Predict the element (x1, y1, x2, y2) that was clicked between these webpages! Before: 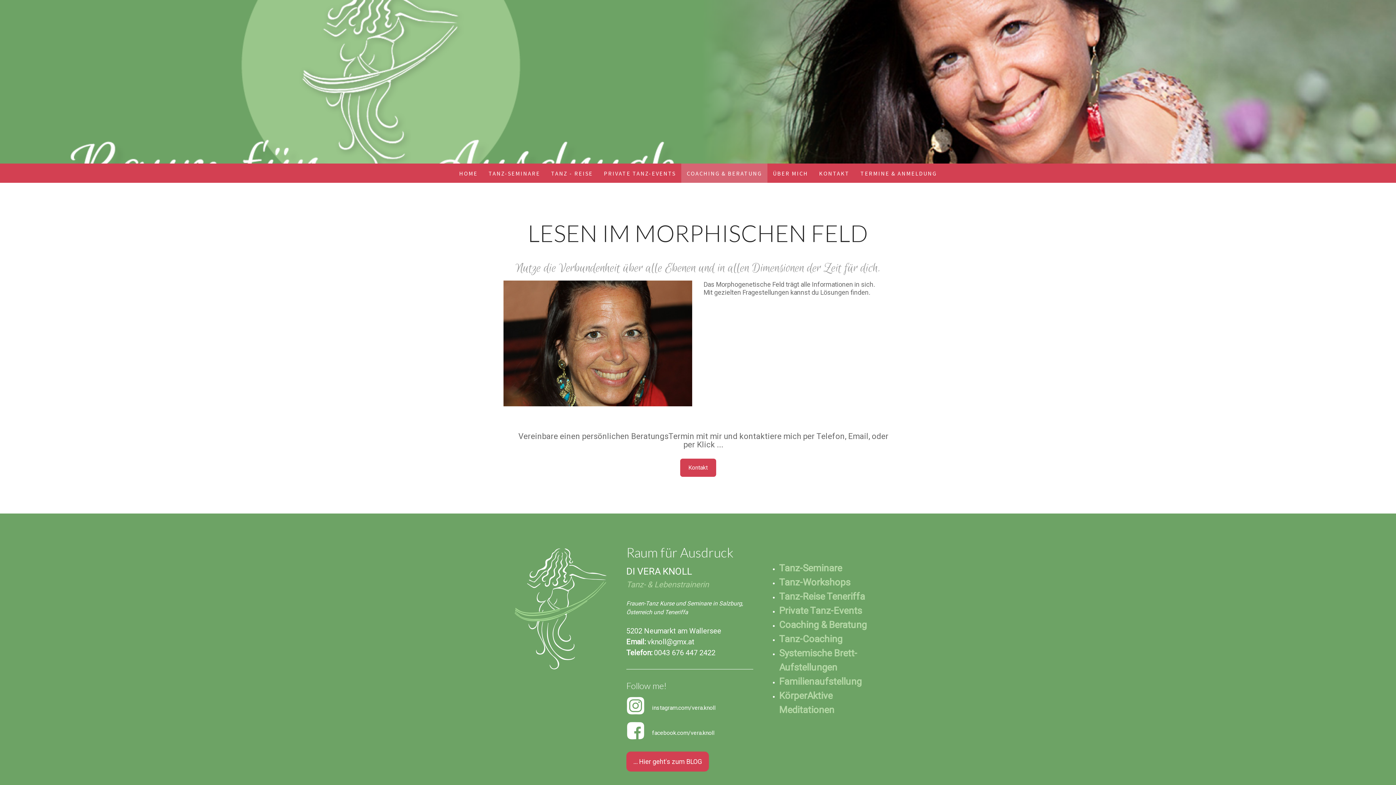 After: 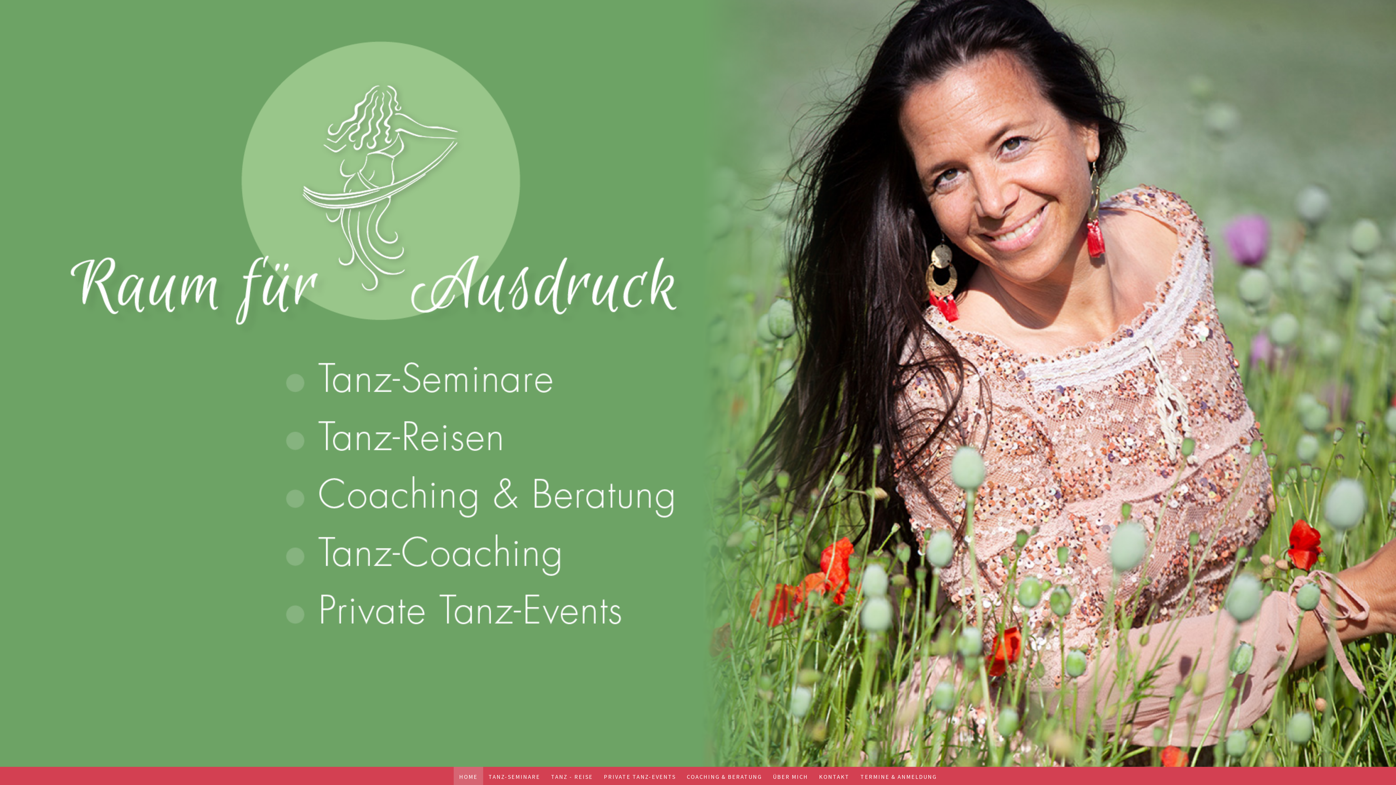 Action: label: HOME bbox: (453, 163, 483, 182)